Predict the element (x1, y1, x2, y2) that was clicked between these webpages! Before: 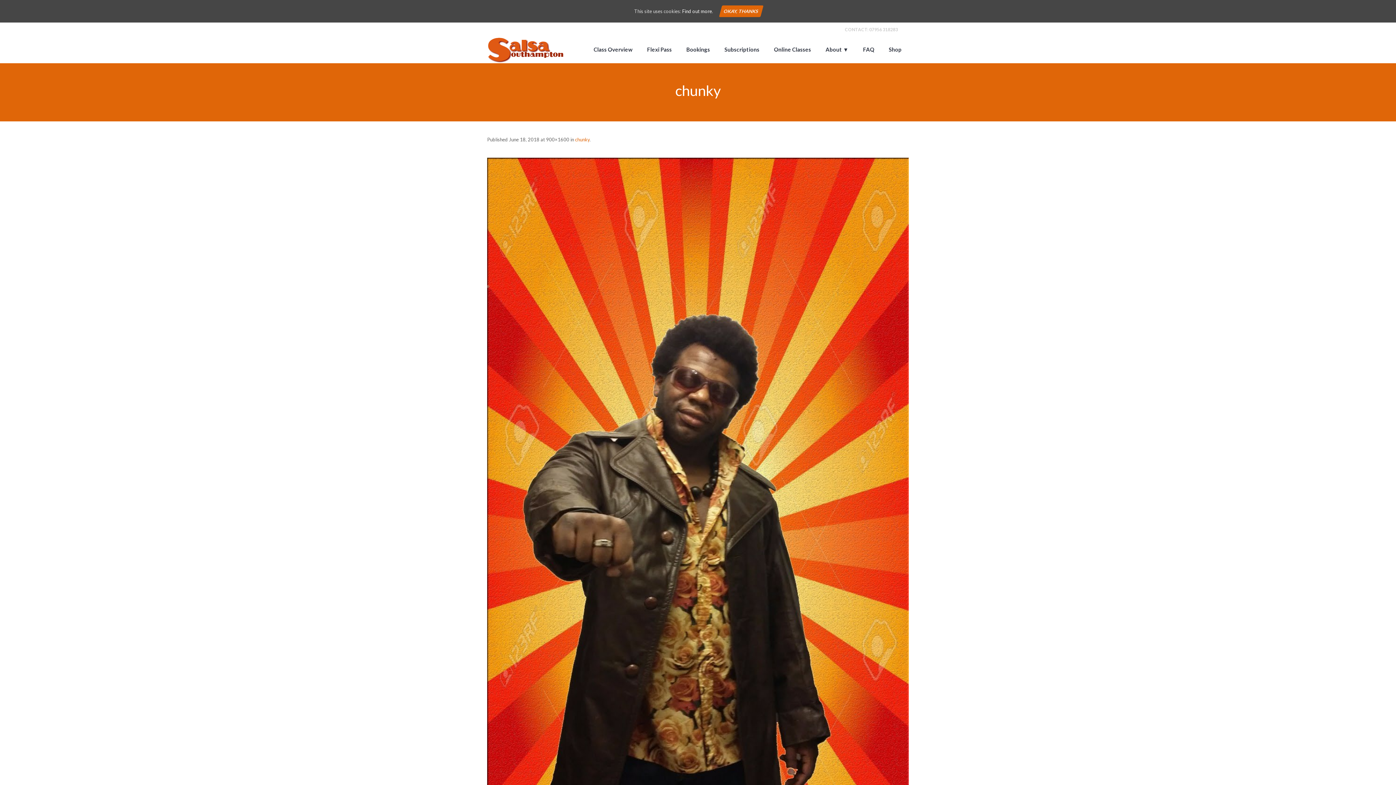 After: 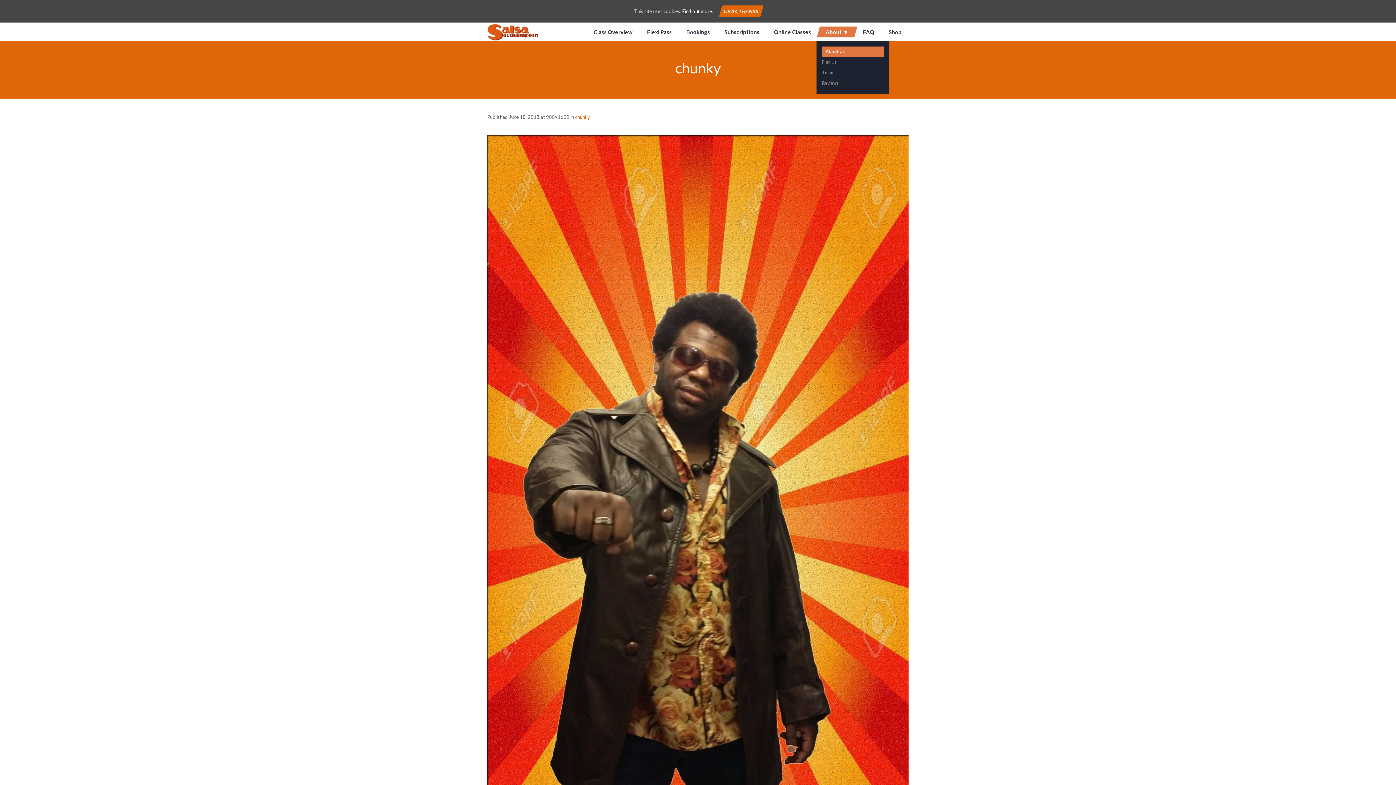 Action: bbox: (817, 43, 857, 54) label: About ▼